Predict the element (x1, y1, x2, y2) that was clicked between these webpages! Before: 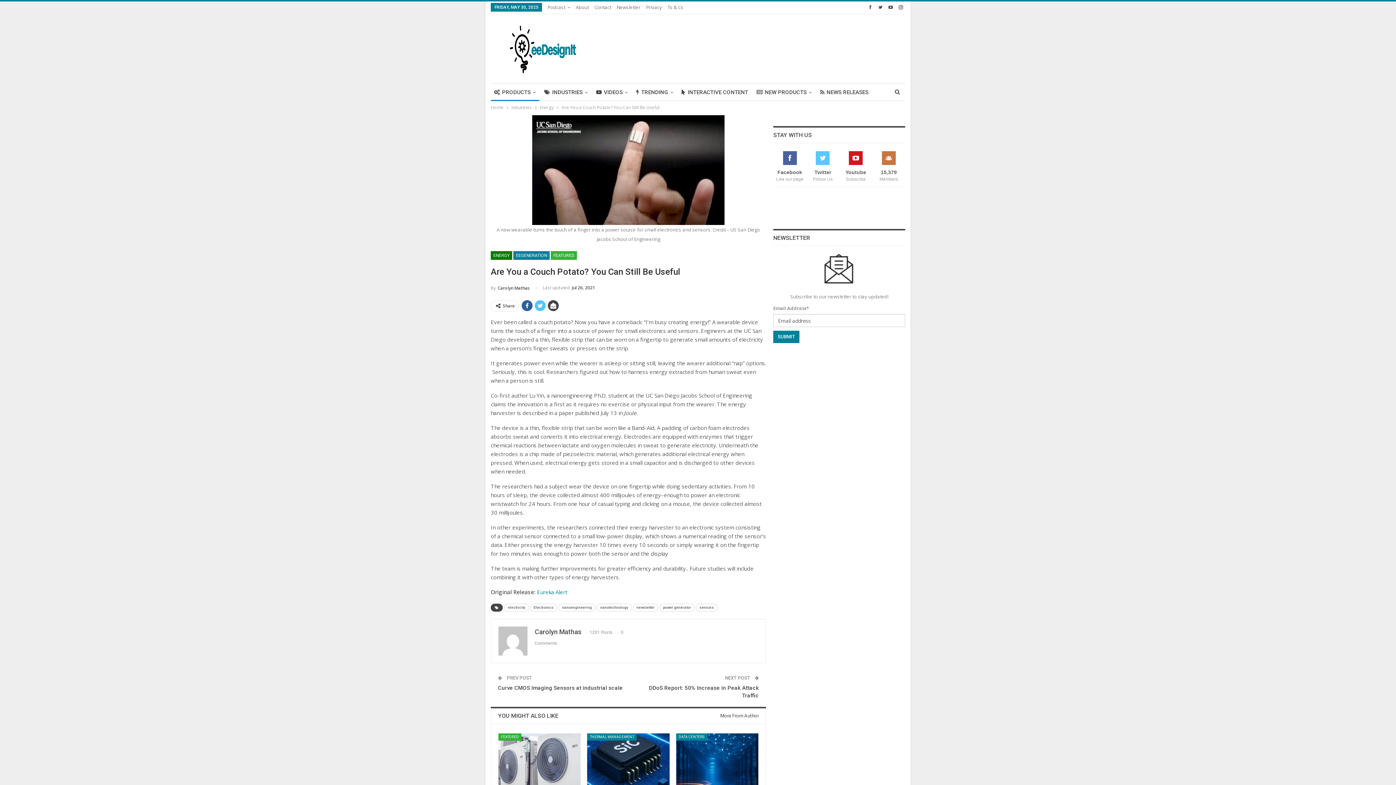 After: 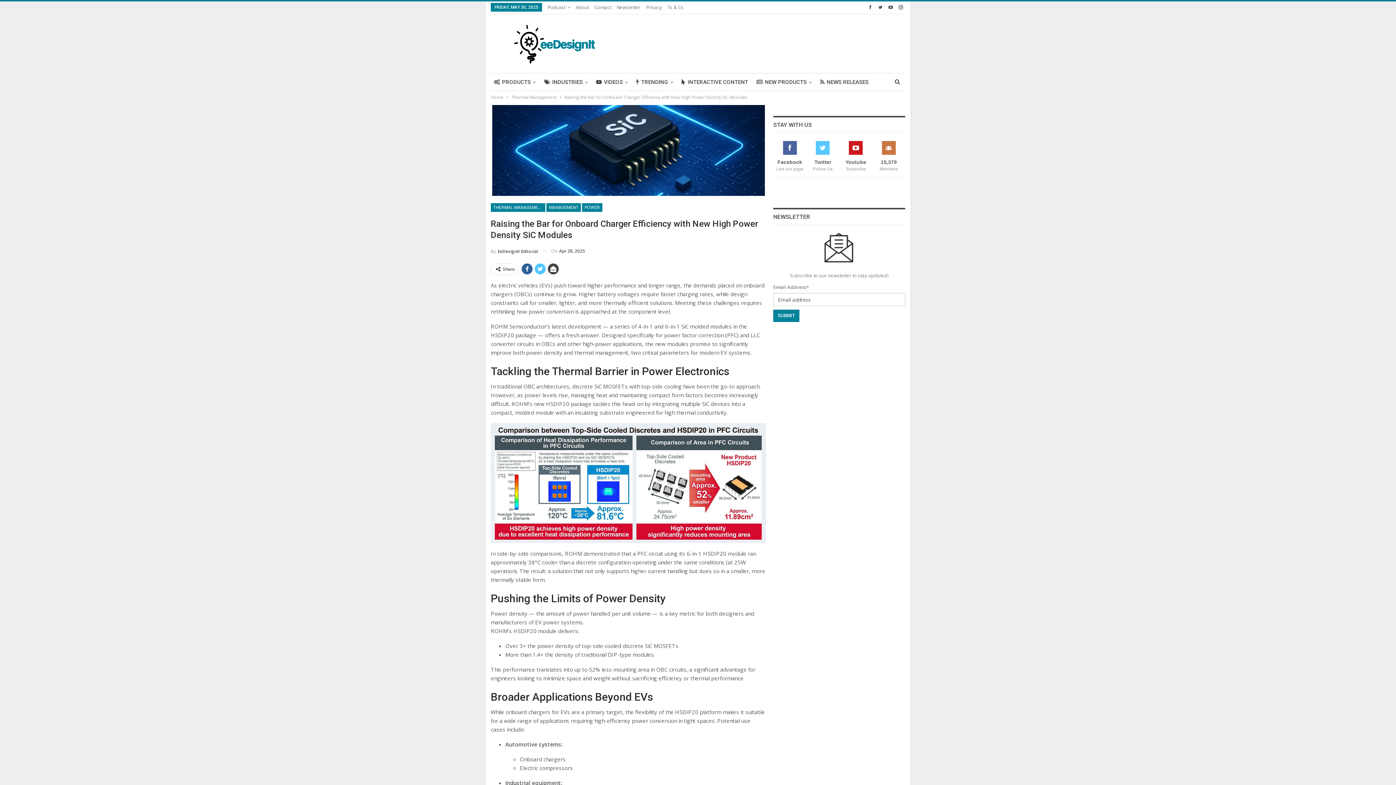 Action: bbox: (587, 733, 669, 791)